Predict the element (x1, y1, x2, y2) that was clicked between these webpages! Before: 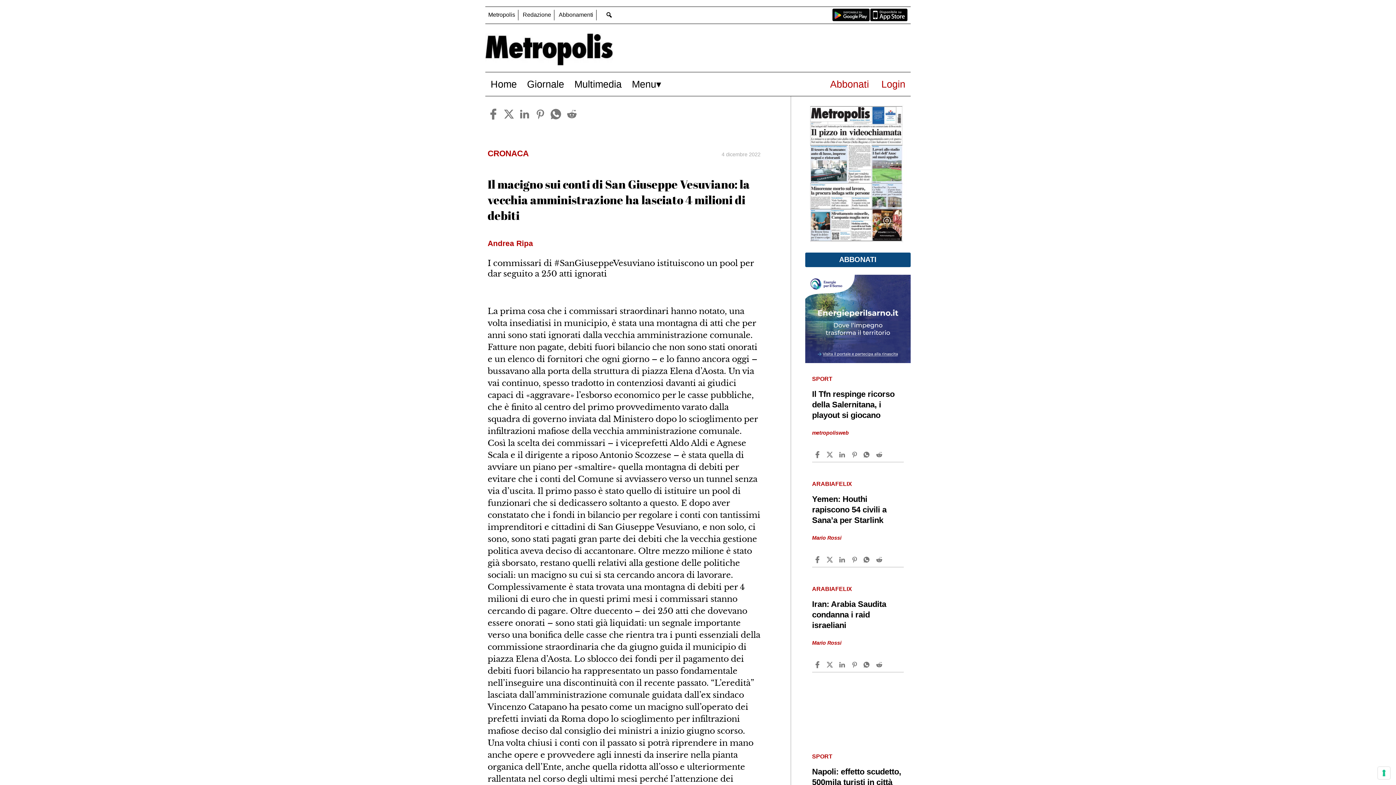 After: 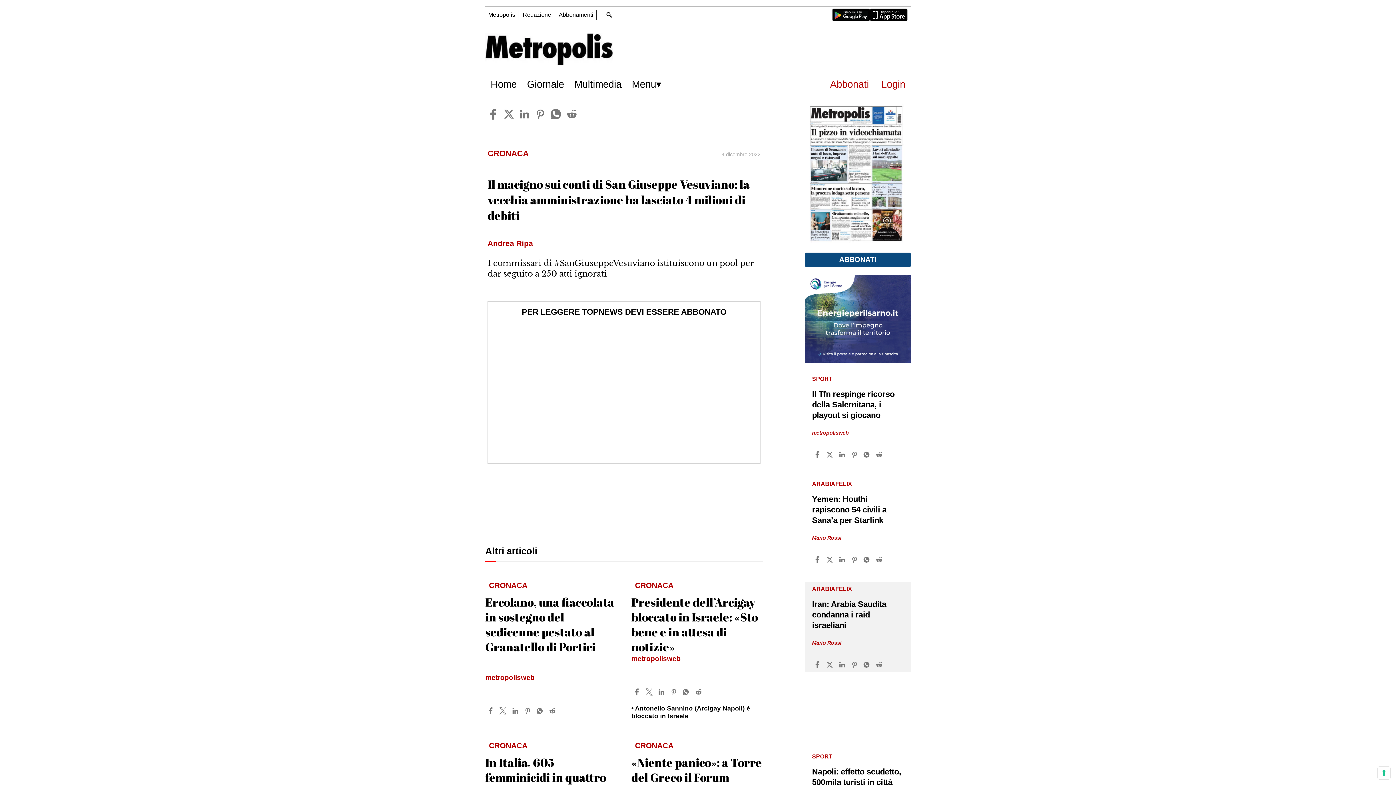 Action: bbox: (863, 661, 872, 668)